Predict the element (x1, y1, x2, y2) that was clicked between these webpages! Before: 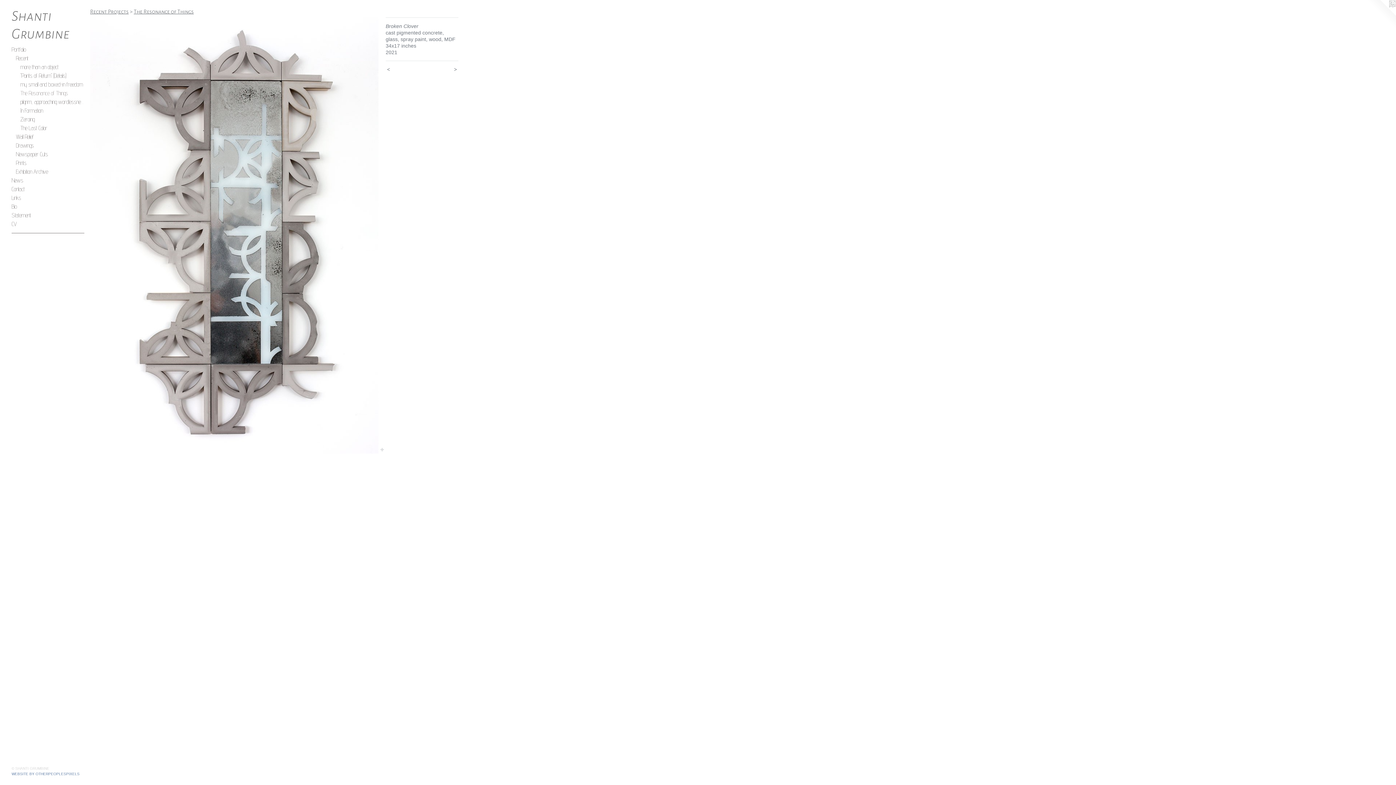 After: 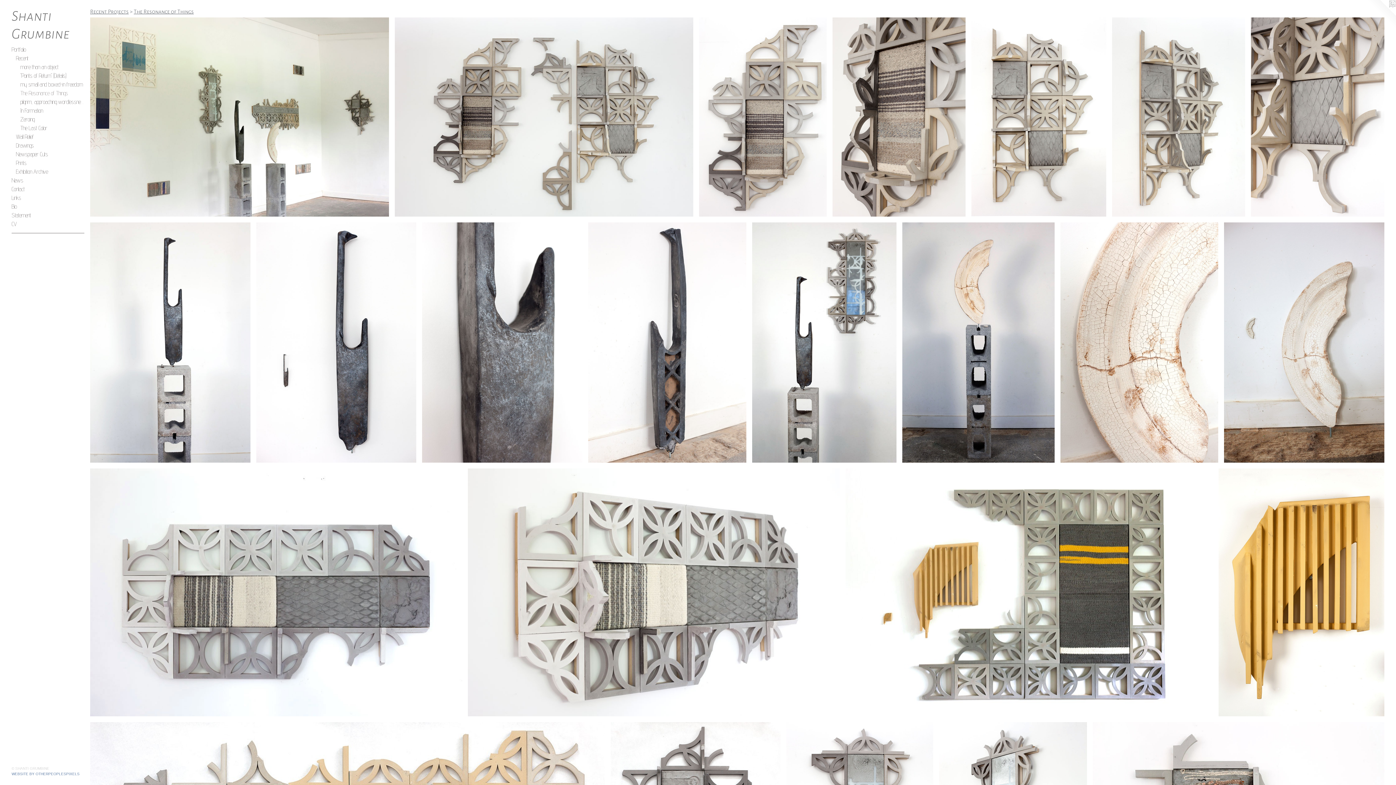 Action: label: The Resonance of Things bbox: (20, 89, 84, 97)